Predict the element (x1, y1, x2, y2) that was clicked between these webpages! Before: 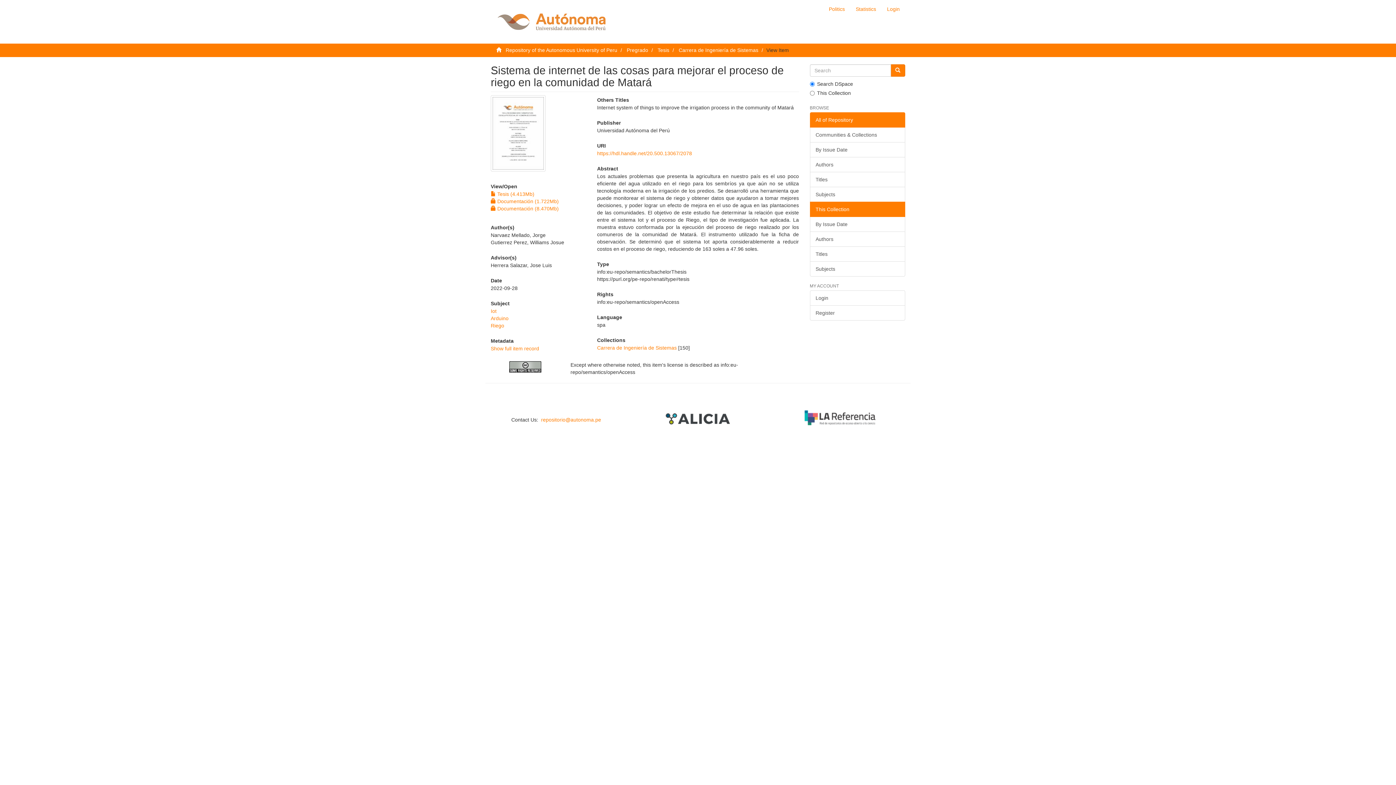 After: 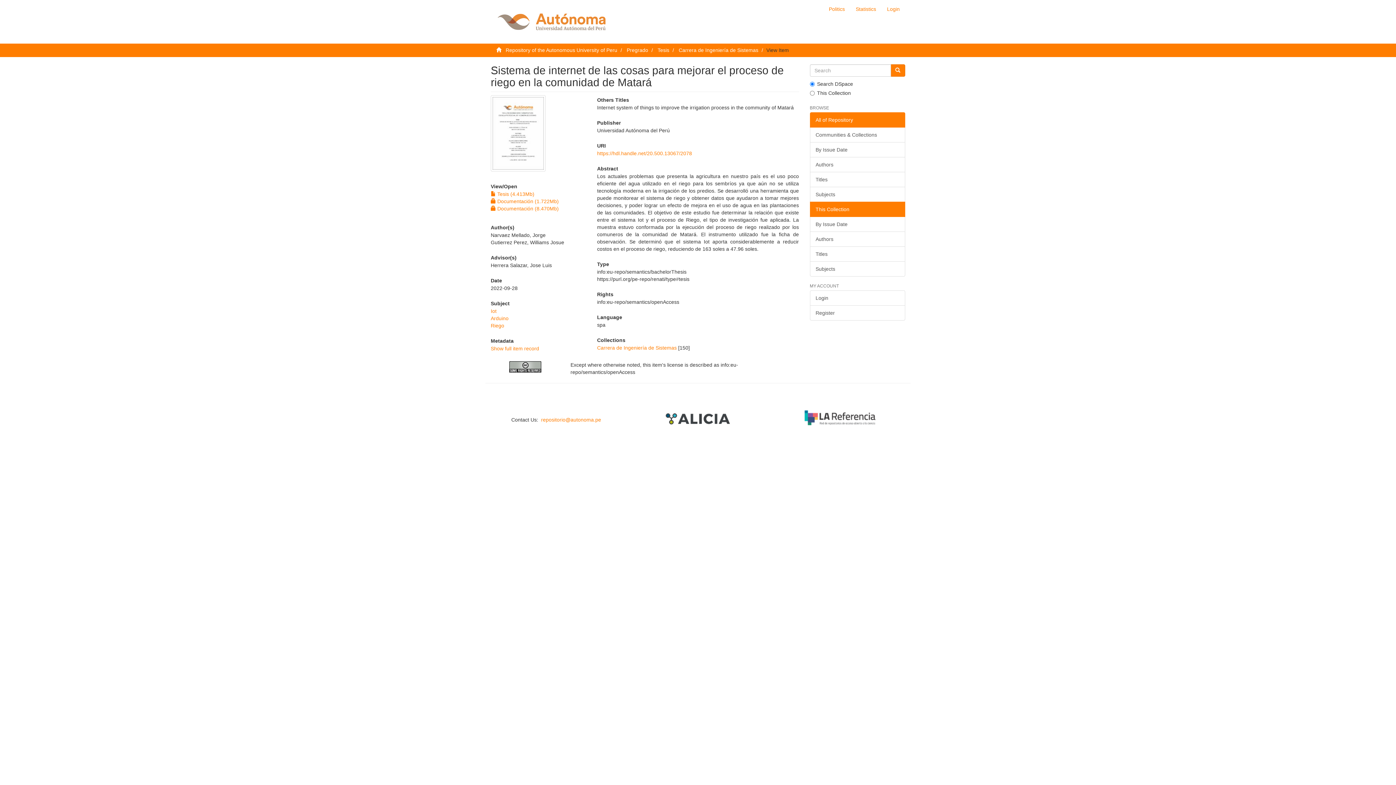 Action: label: https://hdl.handle.net/20.500.13067/2078 bbox: (597, 150, 692, 156)